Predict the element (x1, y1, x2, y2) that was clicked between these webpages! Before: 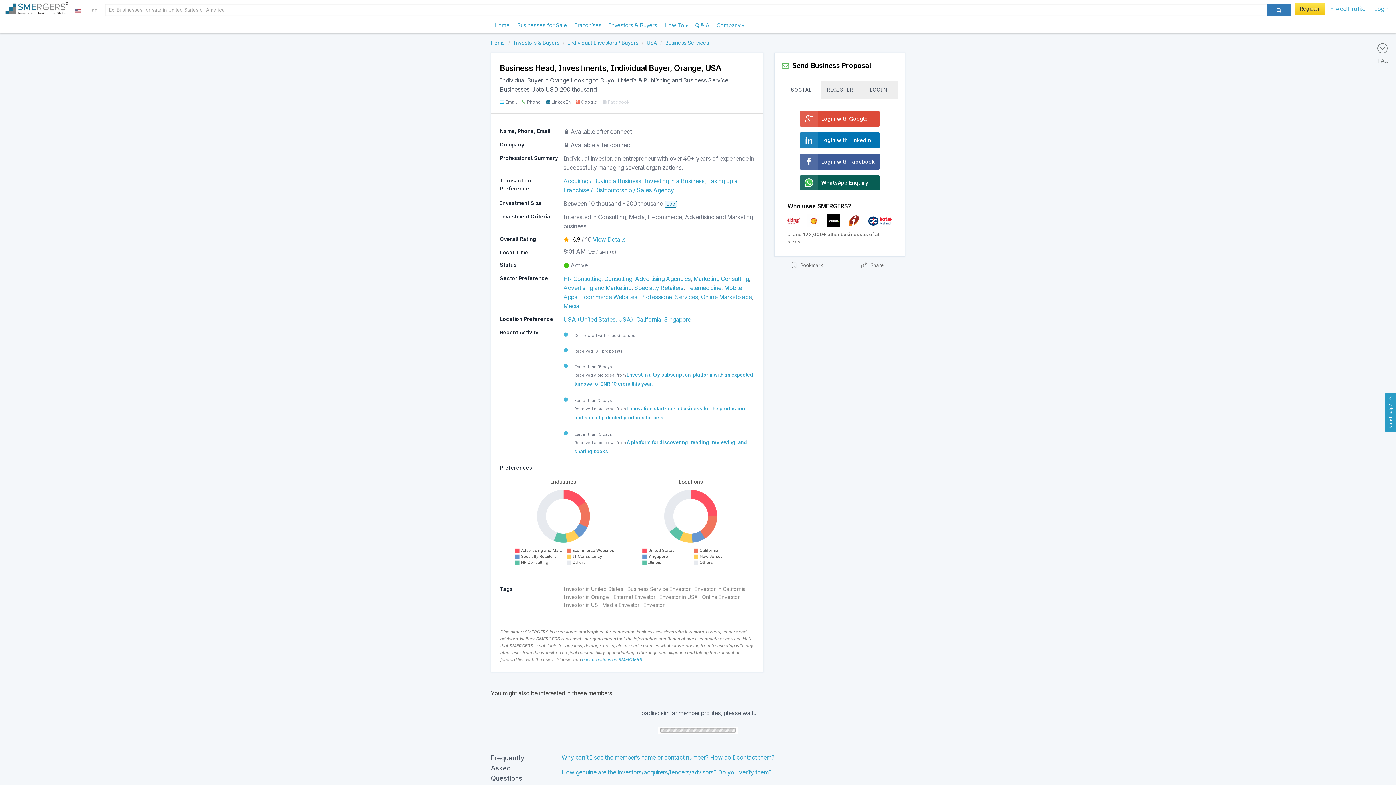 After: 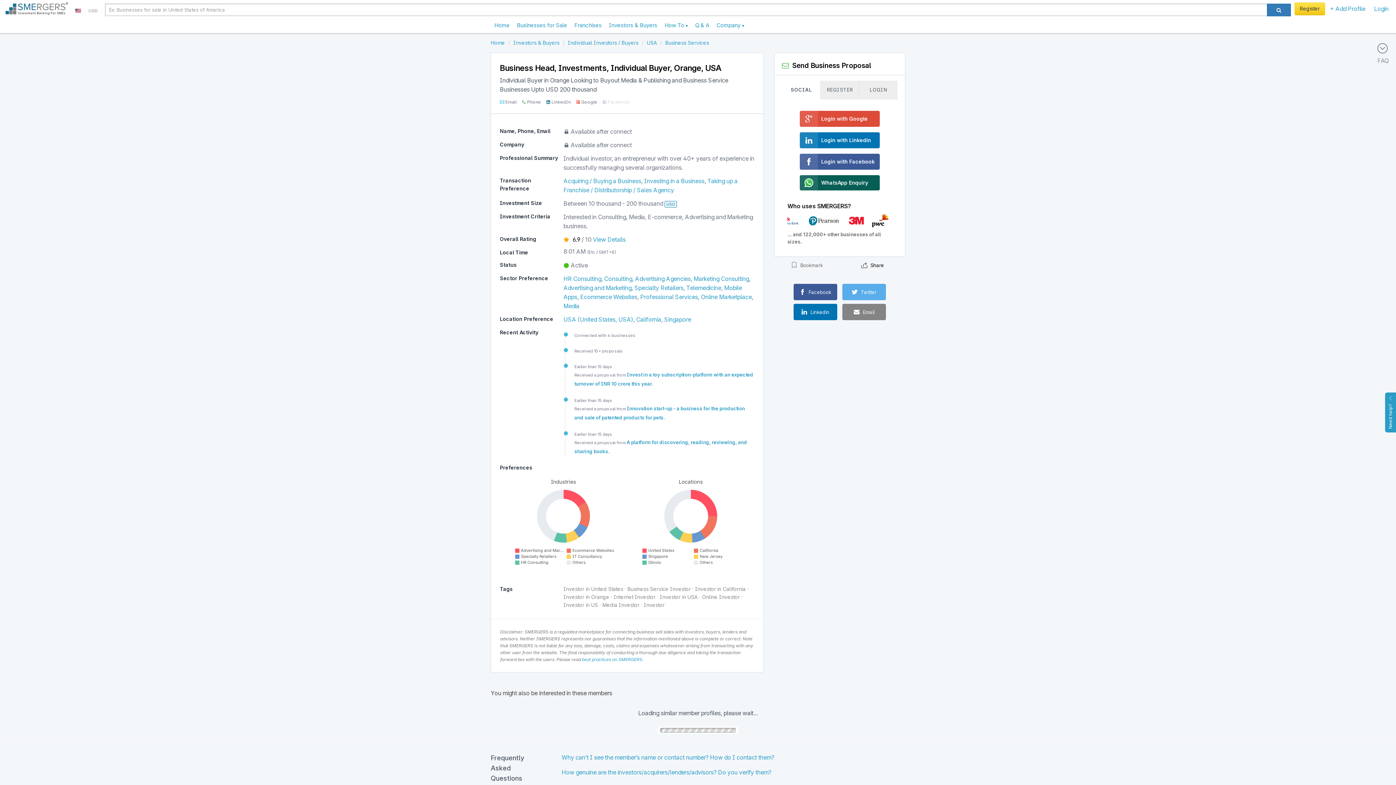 Action: bbox: (840, 257, 905, 271) label:  Share